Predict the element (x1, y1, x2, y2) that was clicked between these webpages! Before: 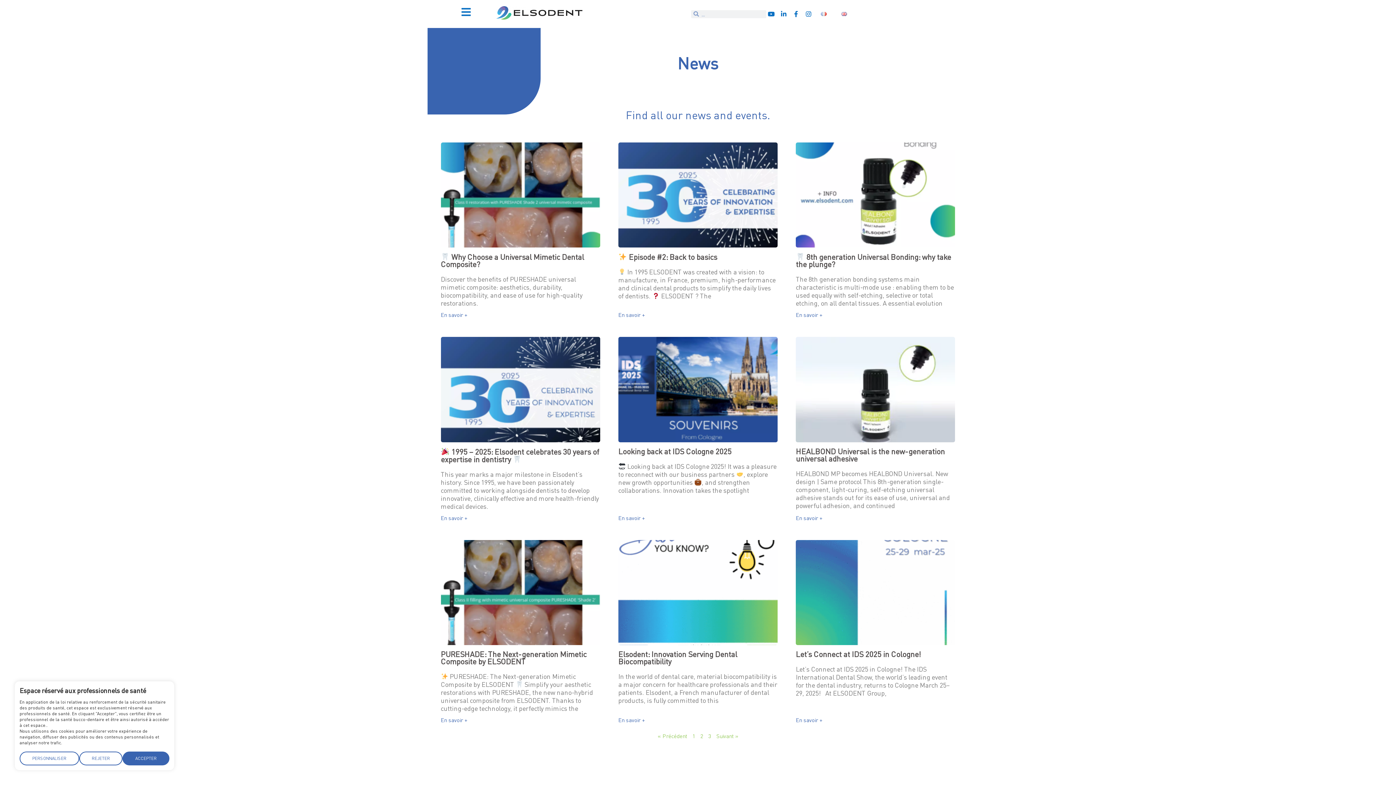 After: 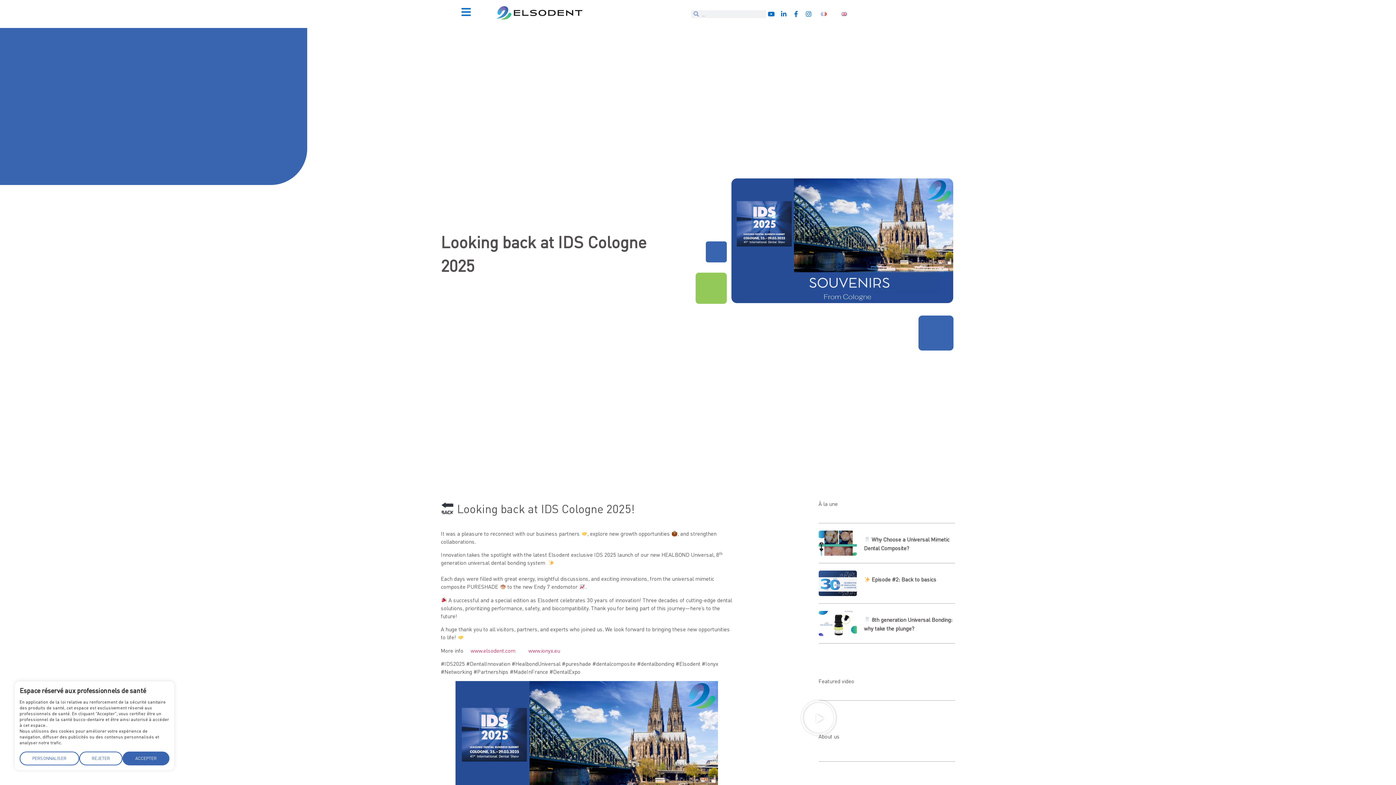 Action: label: Read more about Looking back at IDS Cologne 2025 bbox: (618, 514, 645, 521)